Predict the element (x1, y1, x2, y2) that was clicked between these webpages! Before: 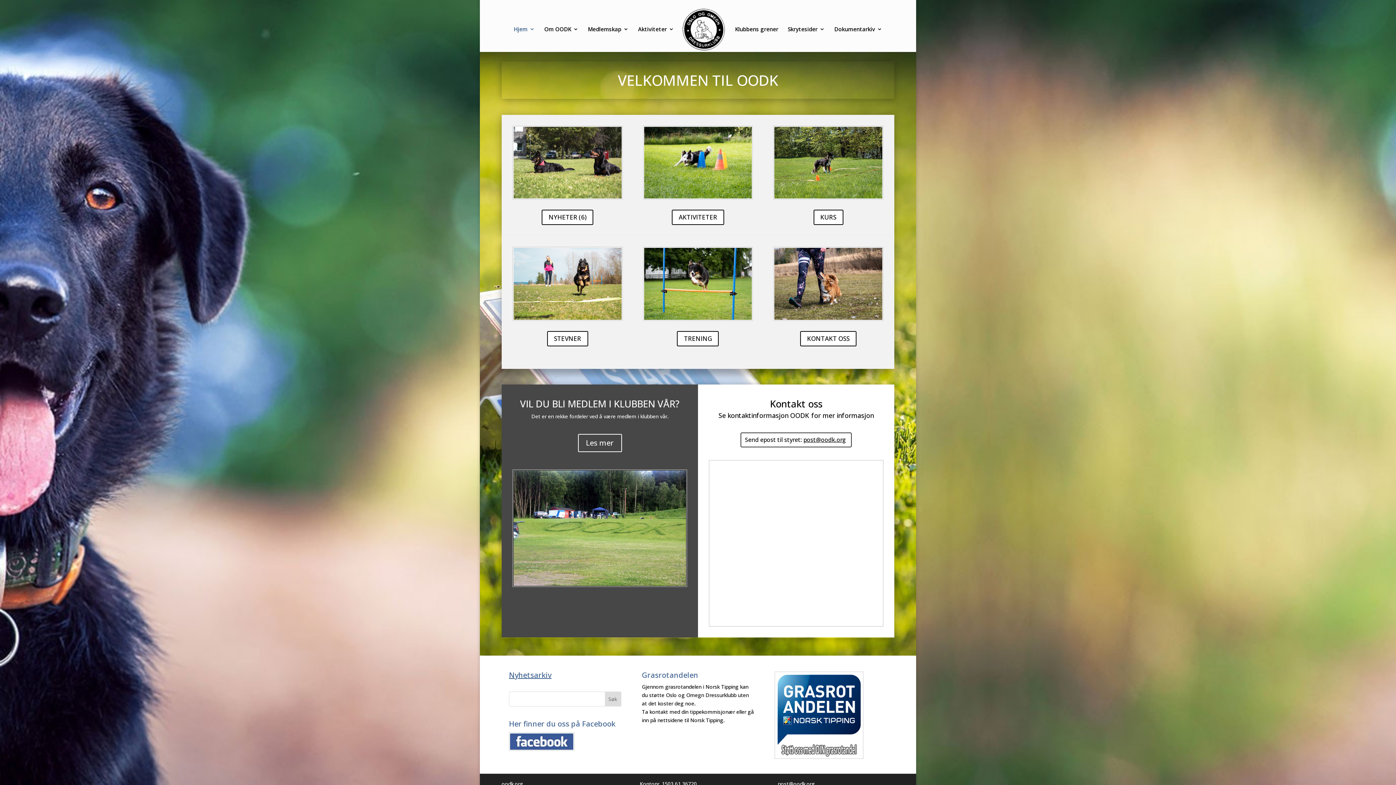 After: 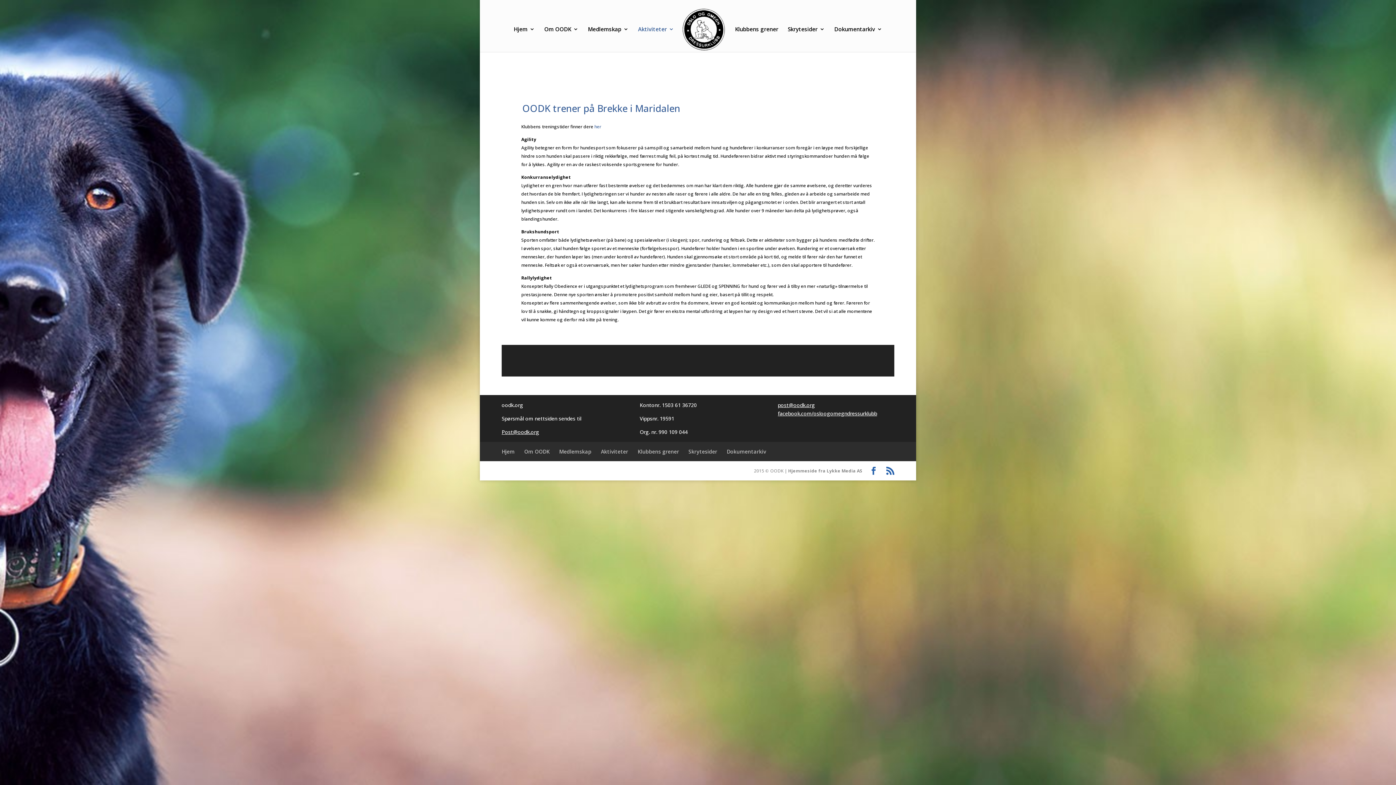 Action: bbox: (677, 331, 719, 346) label: TRENING